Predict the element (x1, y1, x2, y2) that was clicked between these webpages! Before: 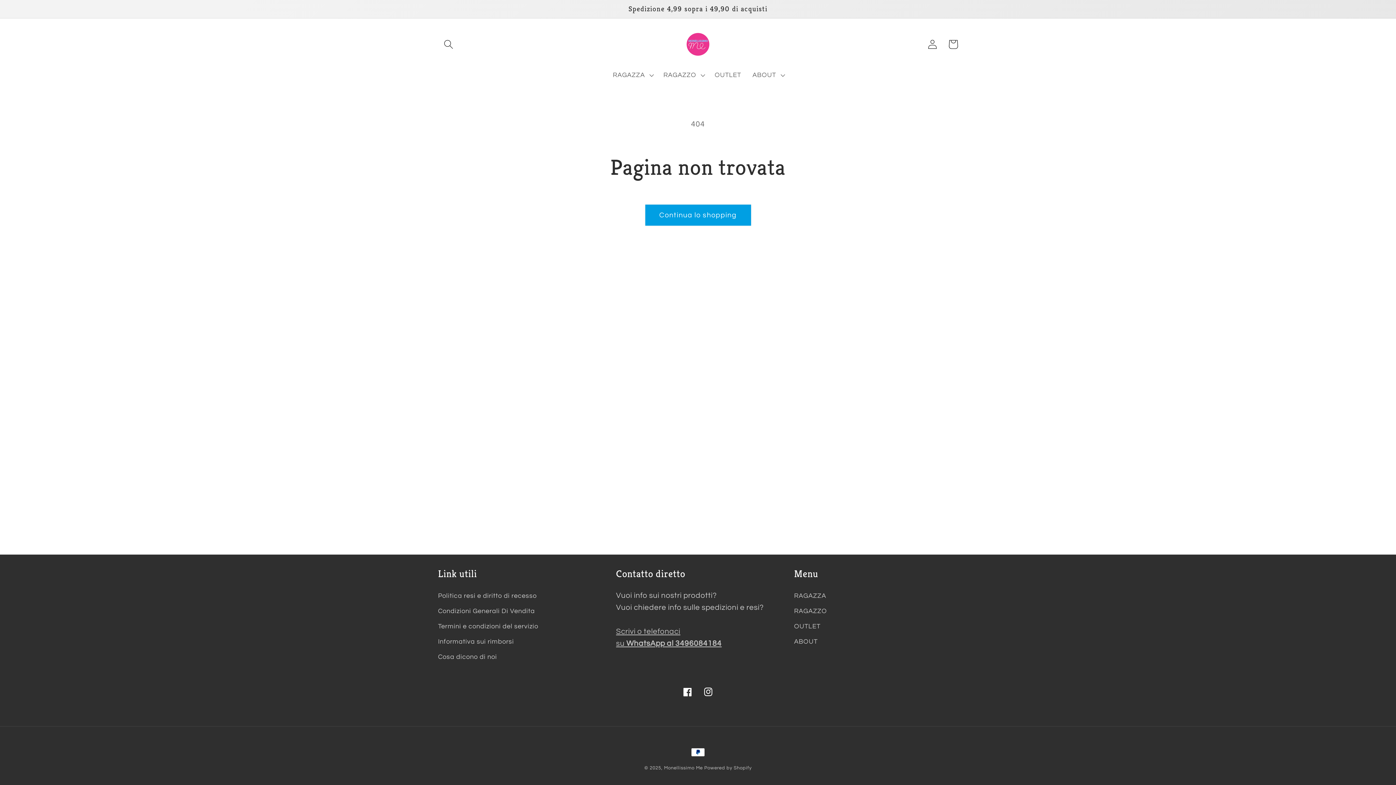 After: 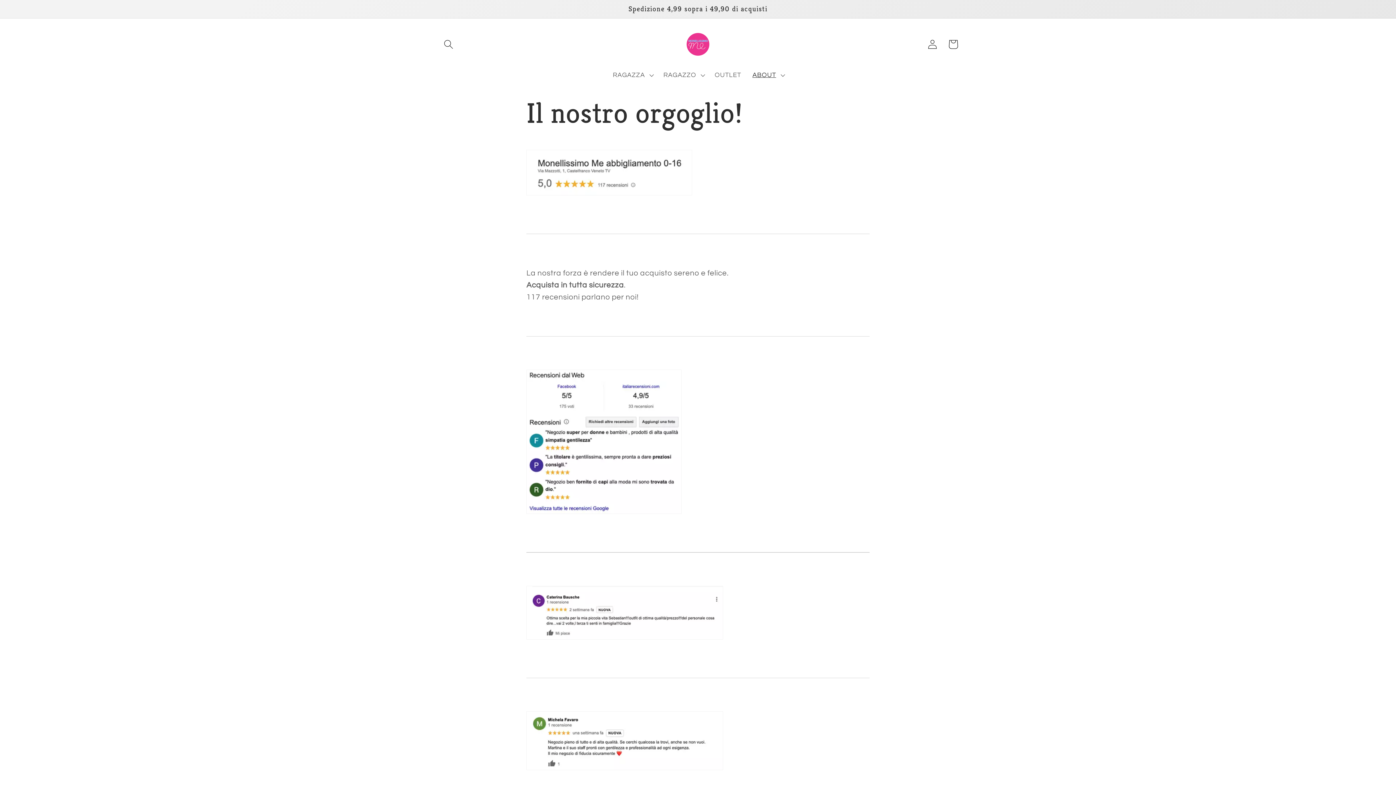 Action: bbox: (438, 649, 497, 664) label: Cosa dicono di noi